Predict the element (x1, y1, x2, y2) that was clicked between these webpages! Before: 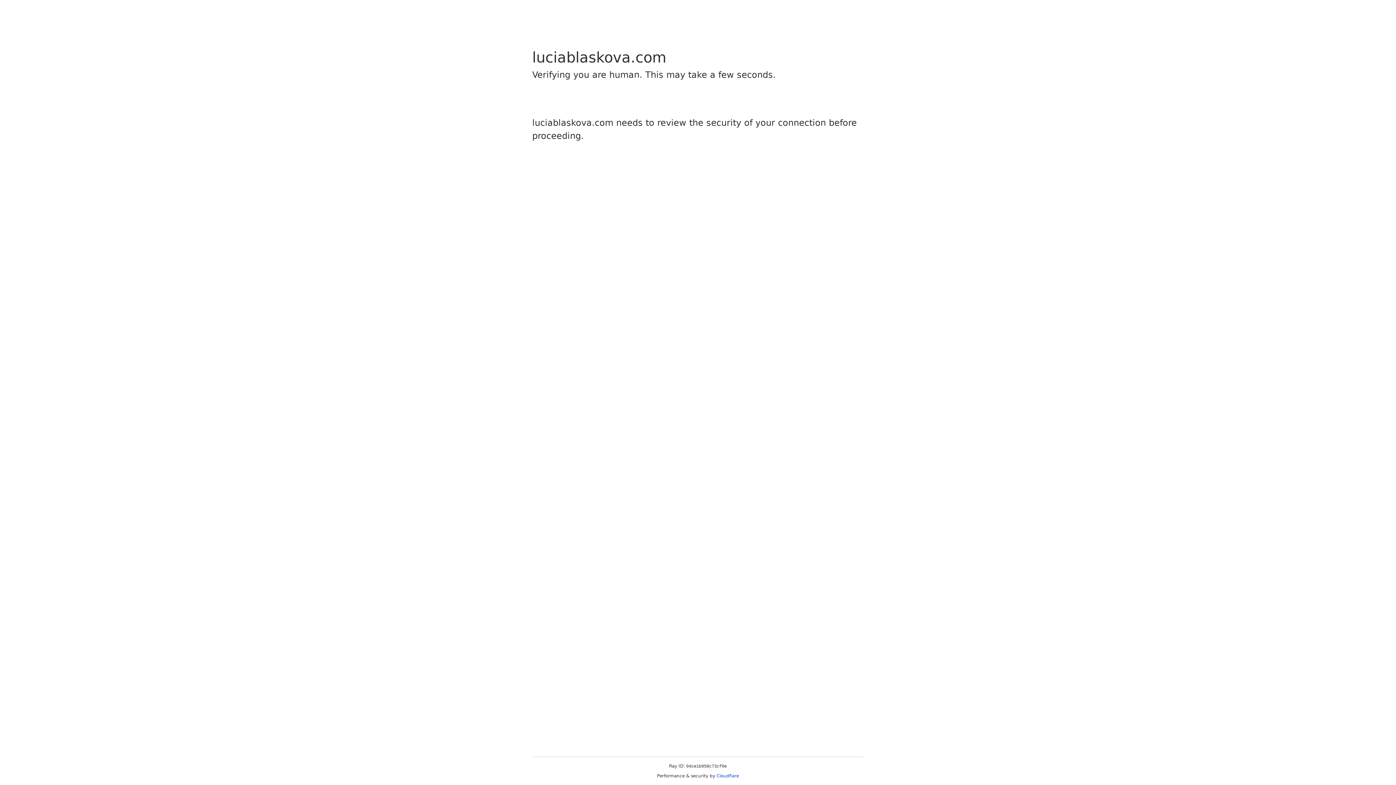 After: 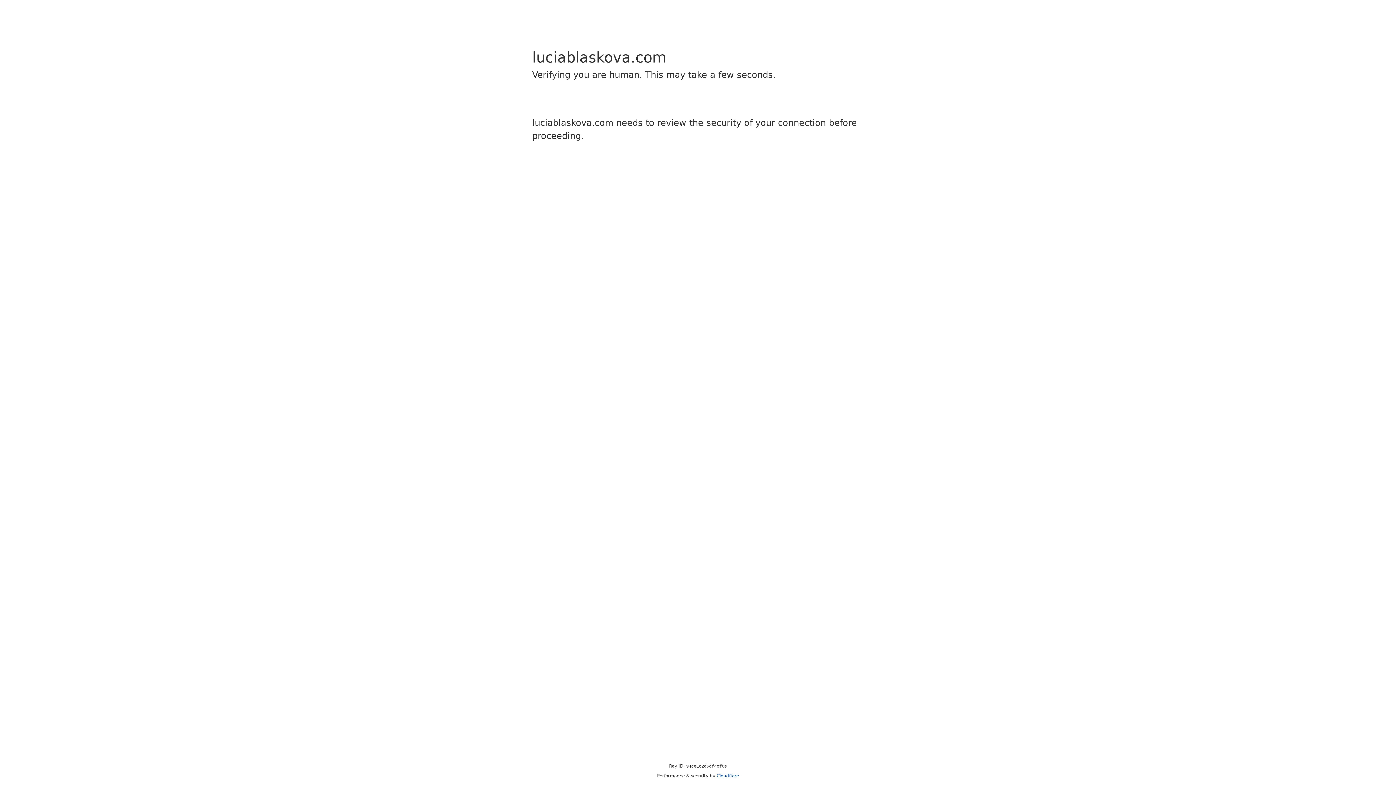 Action: label: Cloudflare bbox: (716, 773, 739, 778)